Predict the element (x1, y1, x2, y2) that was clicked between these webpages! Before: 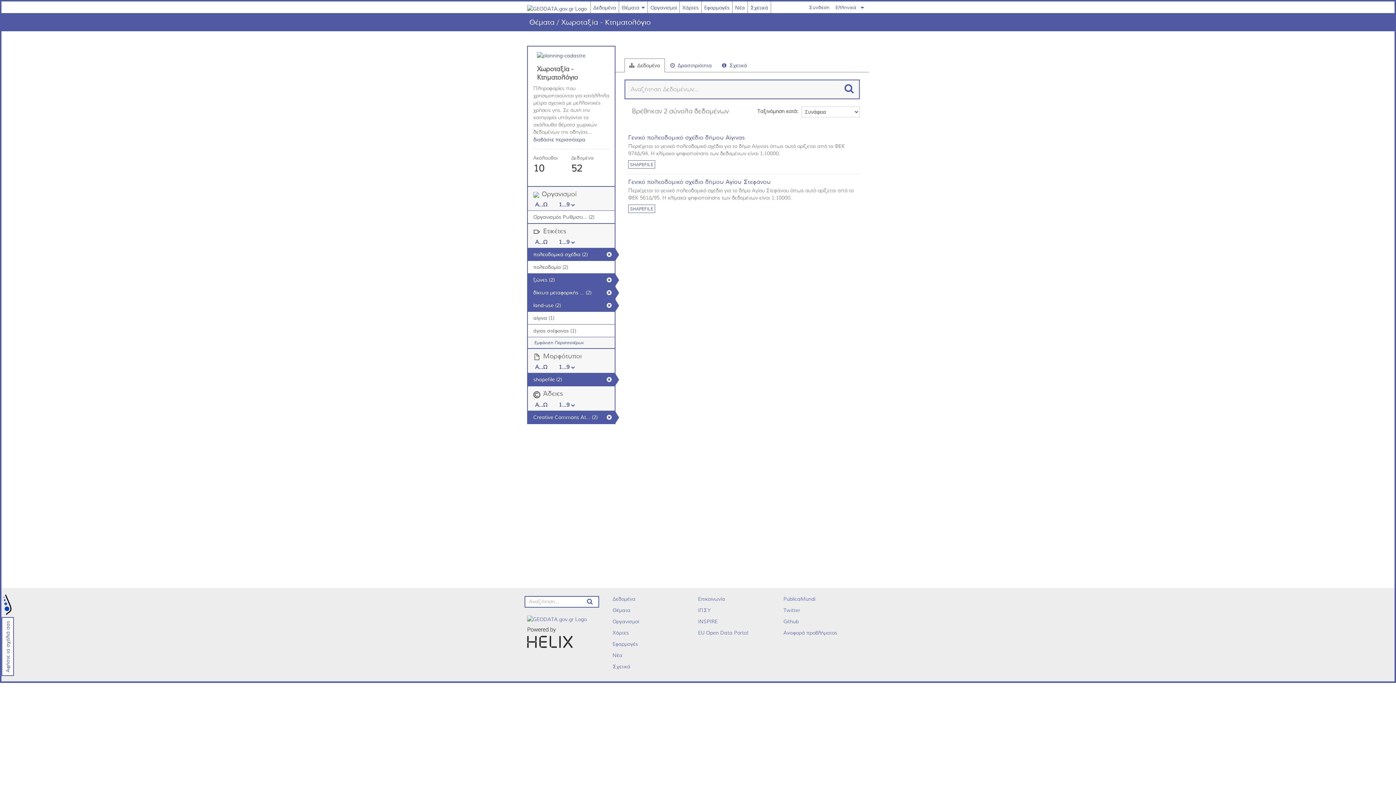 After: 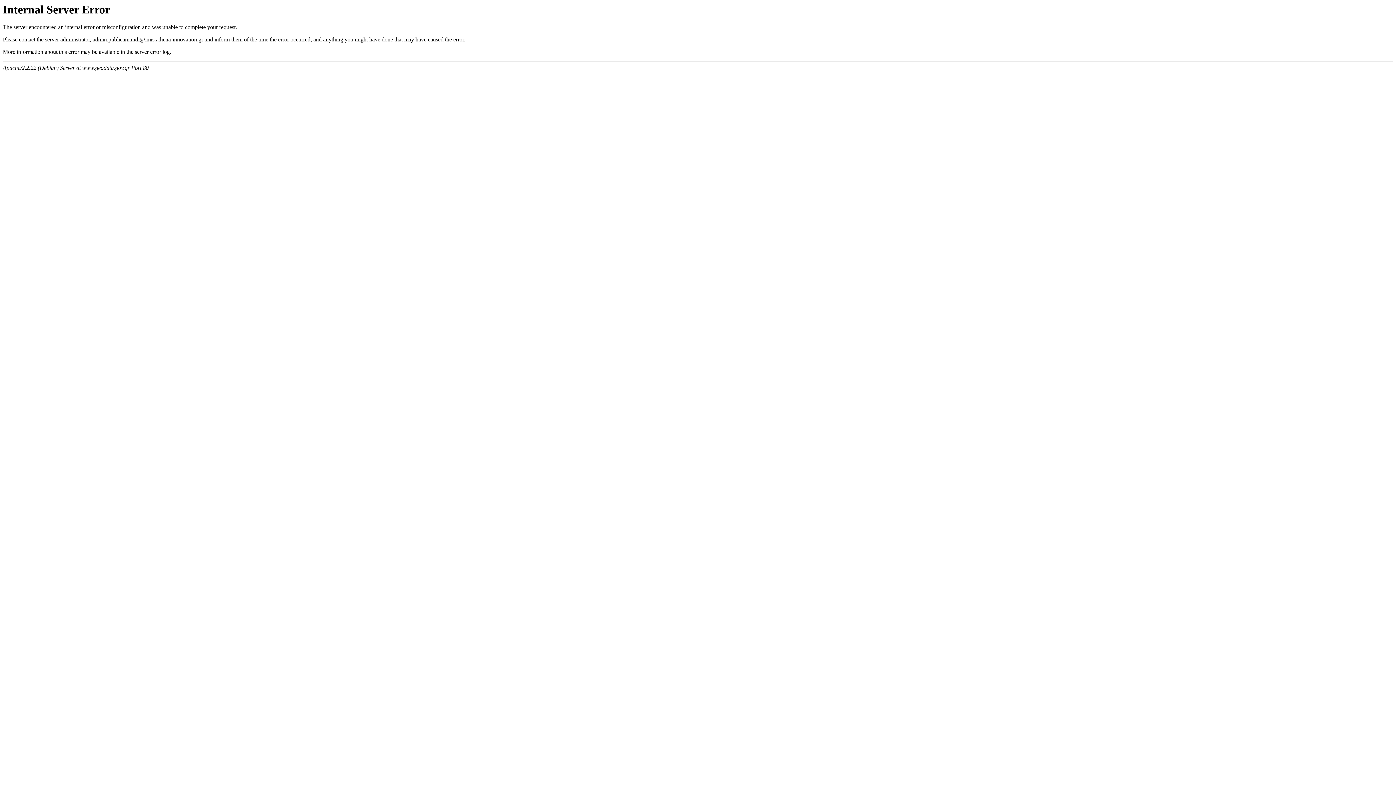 Action: label: Γενικό πολεοδομικό σχέδιο δήμου Αίγινας bbox: (628, 133, 745, 141)